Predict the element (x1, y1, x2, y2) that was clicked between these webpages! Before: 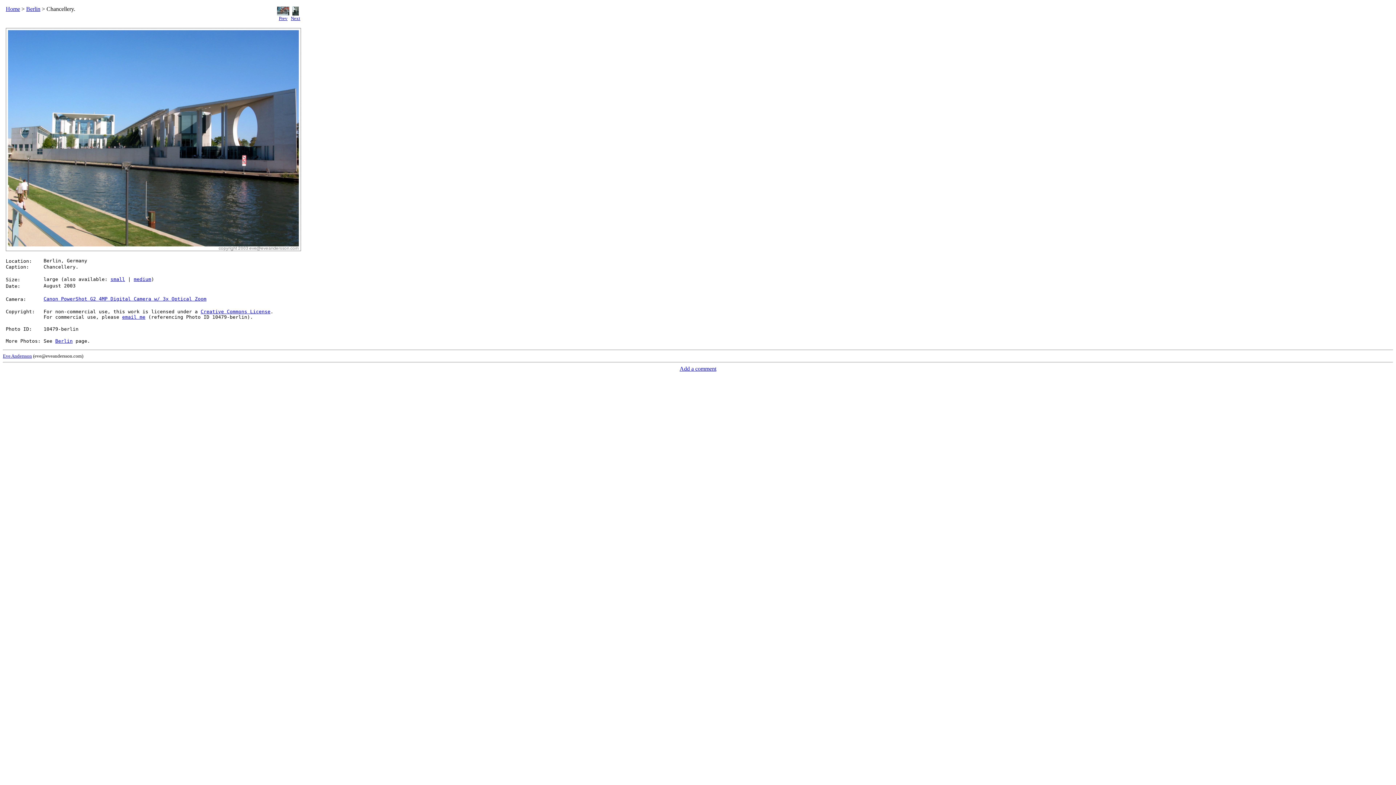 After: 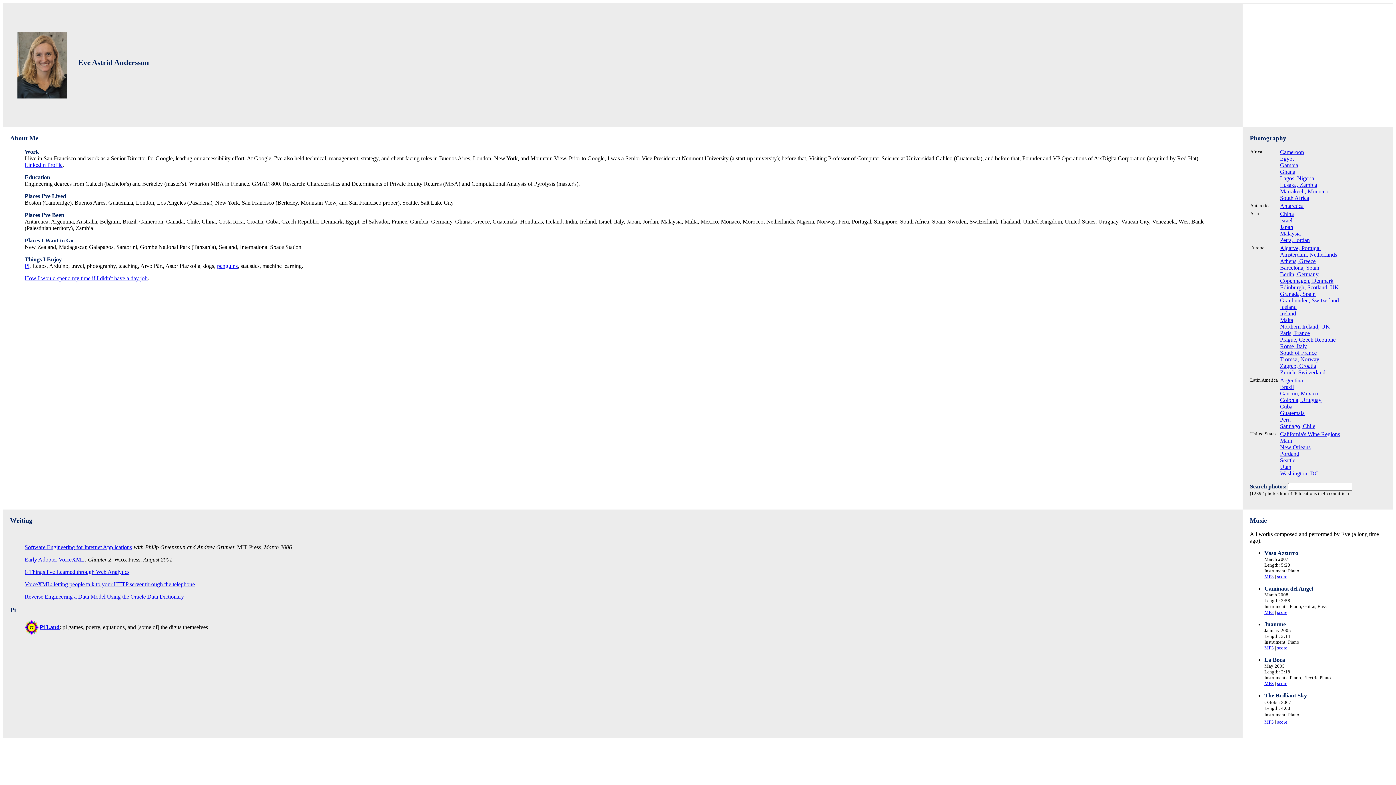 Action: label: Eve Andersson bbox: (2, 353, 32, 358)